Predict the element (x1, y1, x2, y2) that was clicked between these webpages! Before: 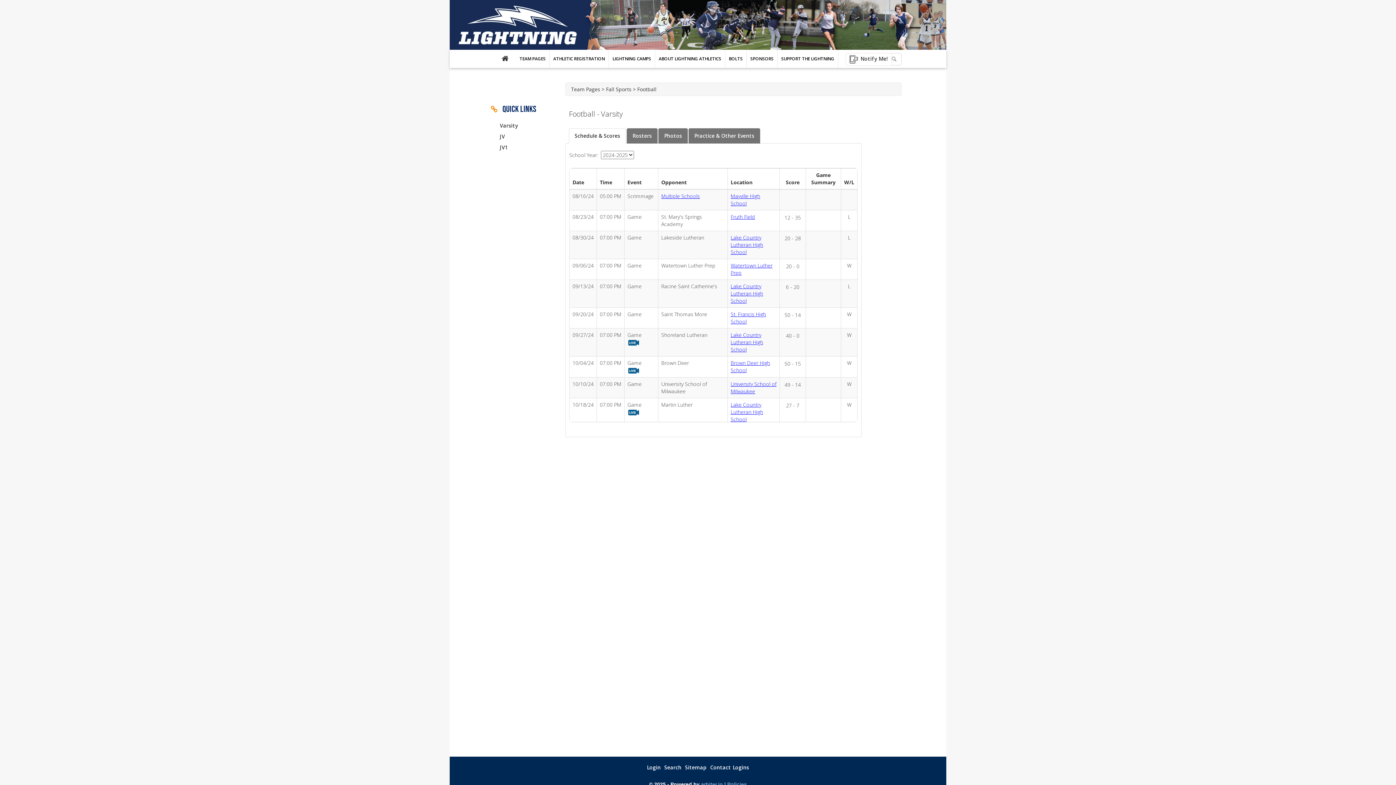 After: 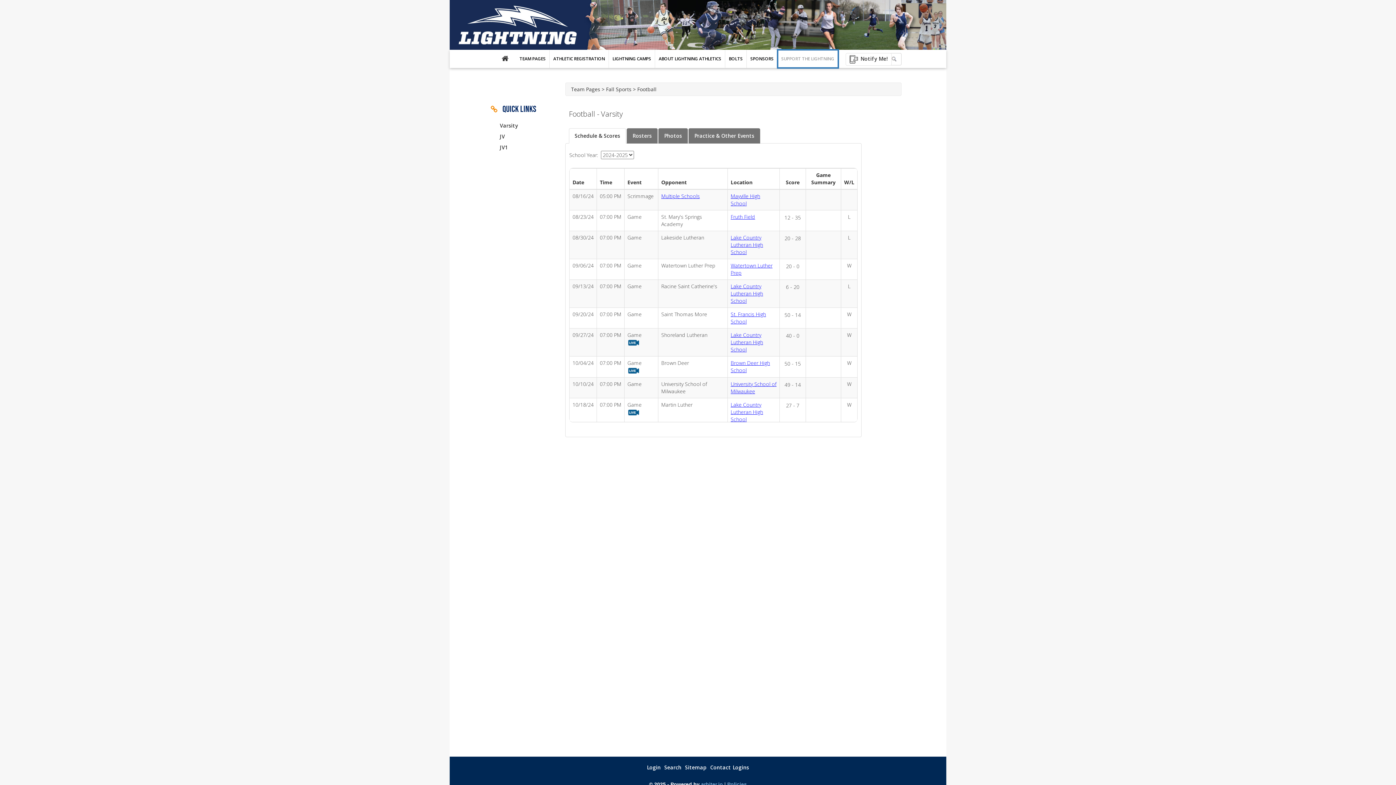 Action: bbox: (777, 49, 838, 68) label: SUPPORT THE LIGHTNING